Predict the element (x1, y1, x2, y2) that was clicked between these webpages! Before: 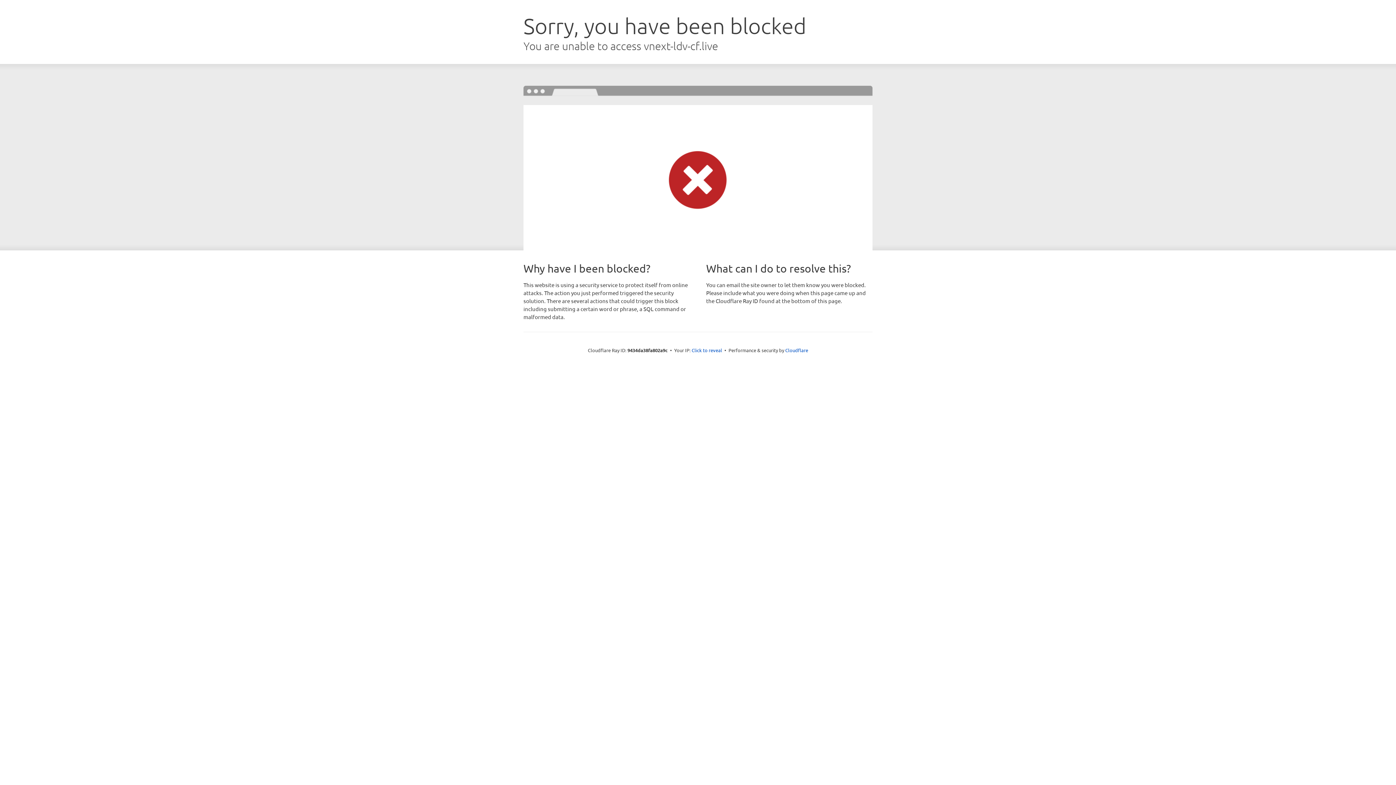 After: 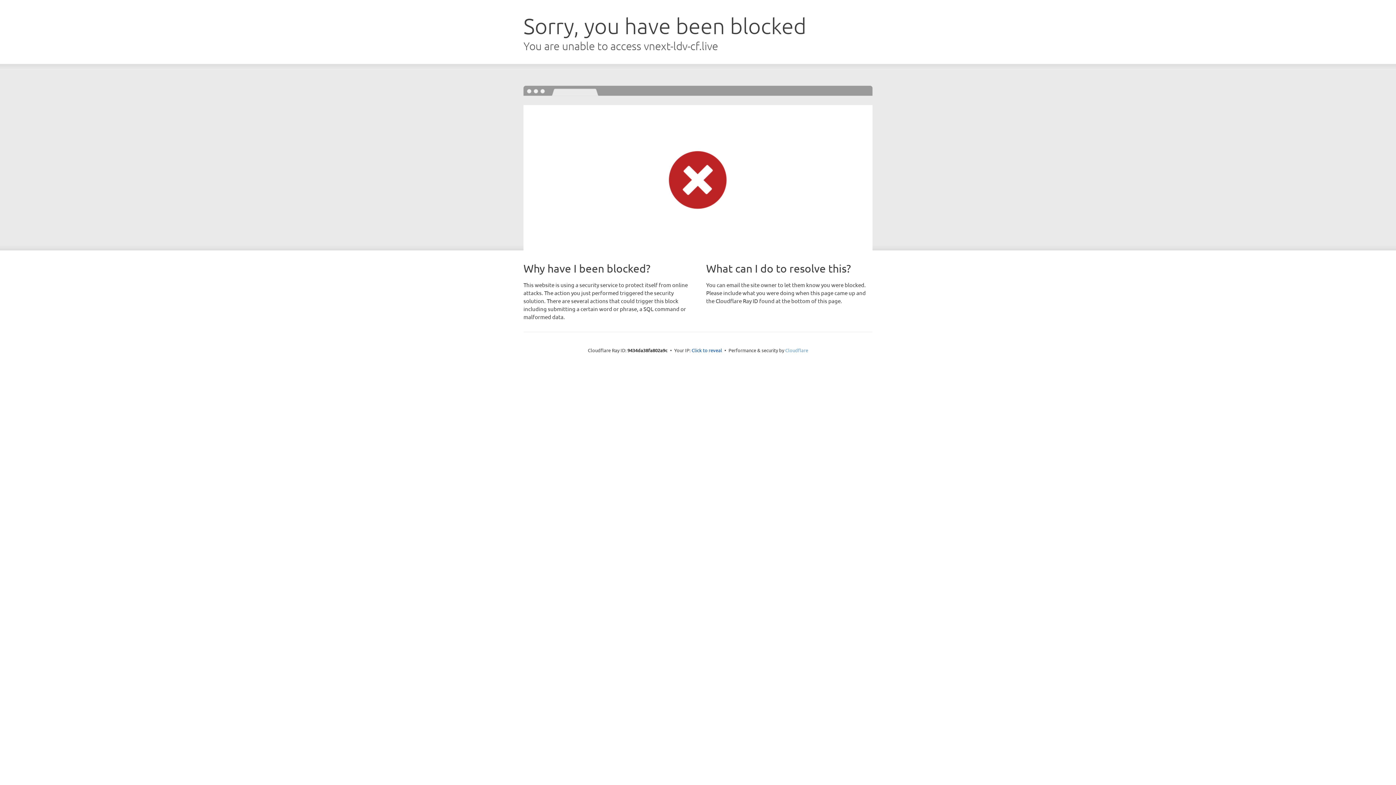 Action: label: Cloudflare bbox: (785, 347, 808, 353)